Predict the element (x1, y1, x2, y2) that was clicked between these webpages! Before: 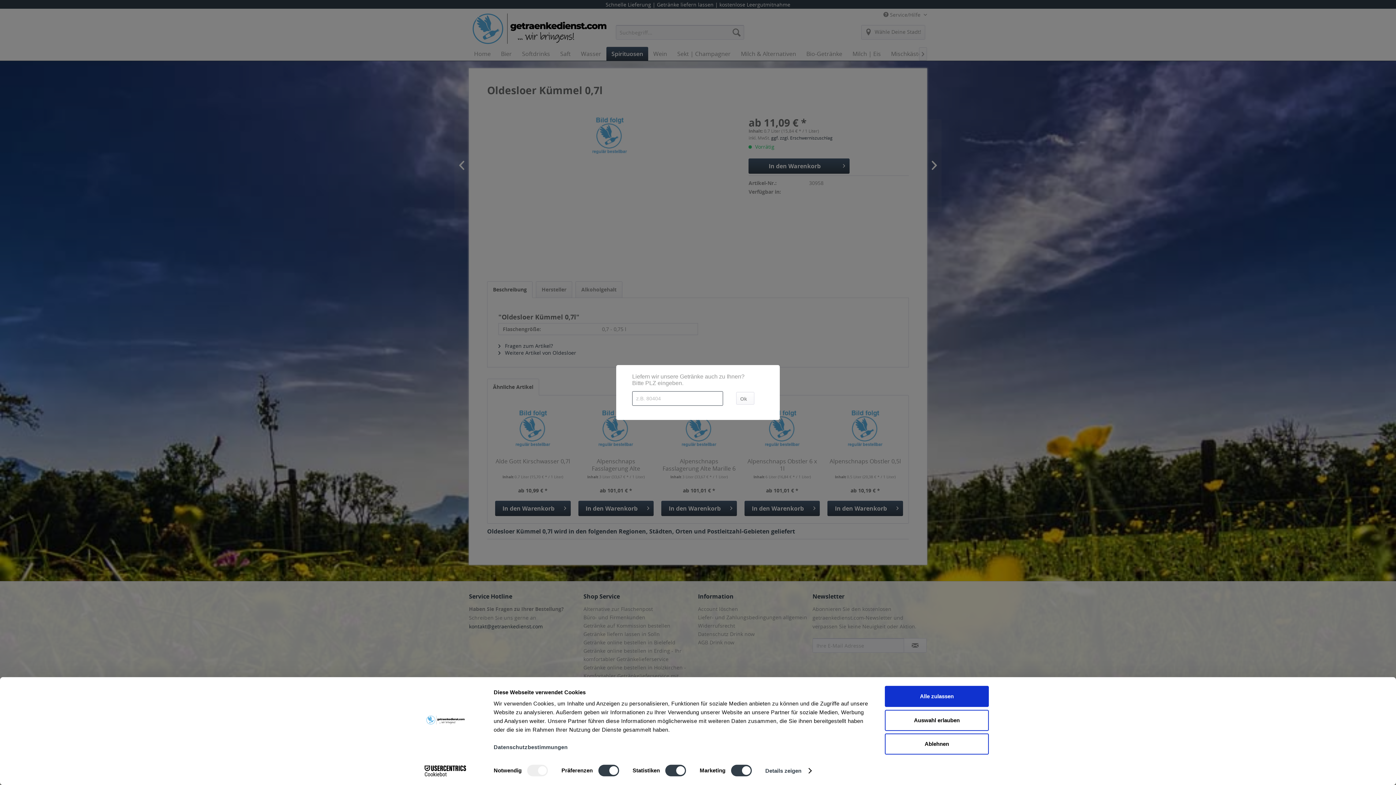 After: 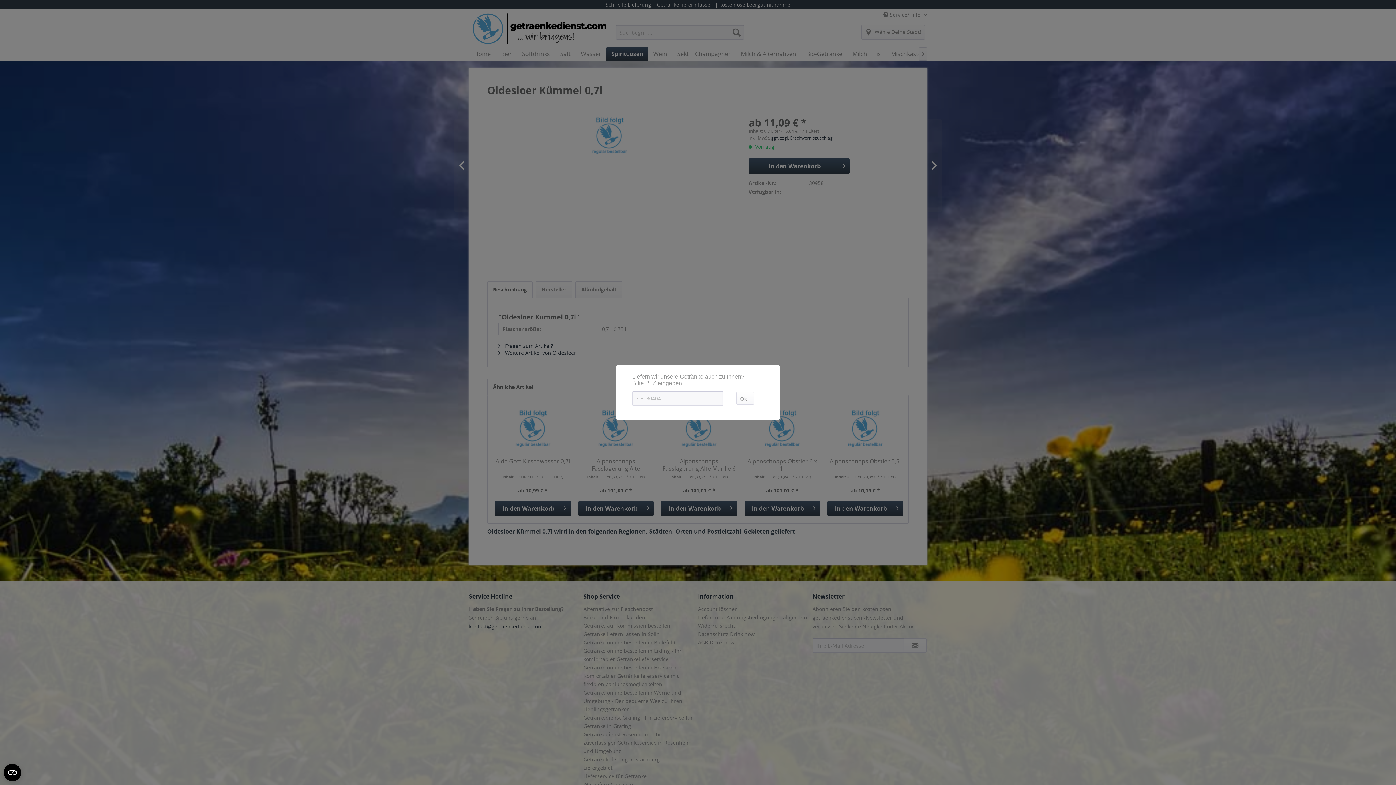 Action: label: Auswahl erlauben bbox: (885, 710, 989, 731)